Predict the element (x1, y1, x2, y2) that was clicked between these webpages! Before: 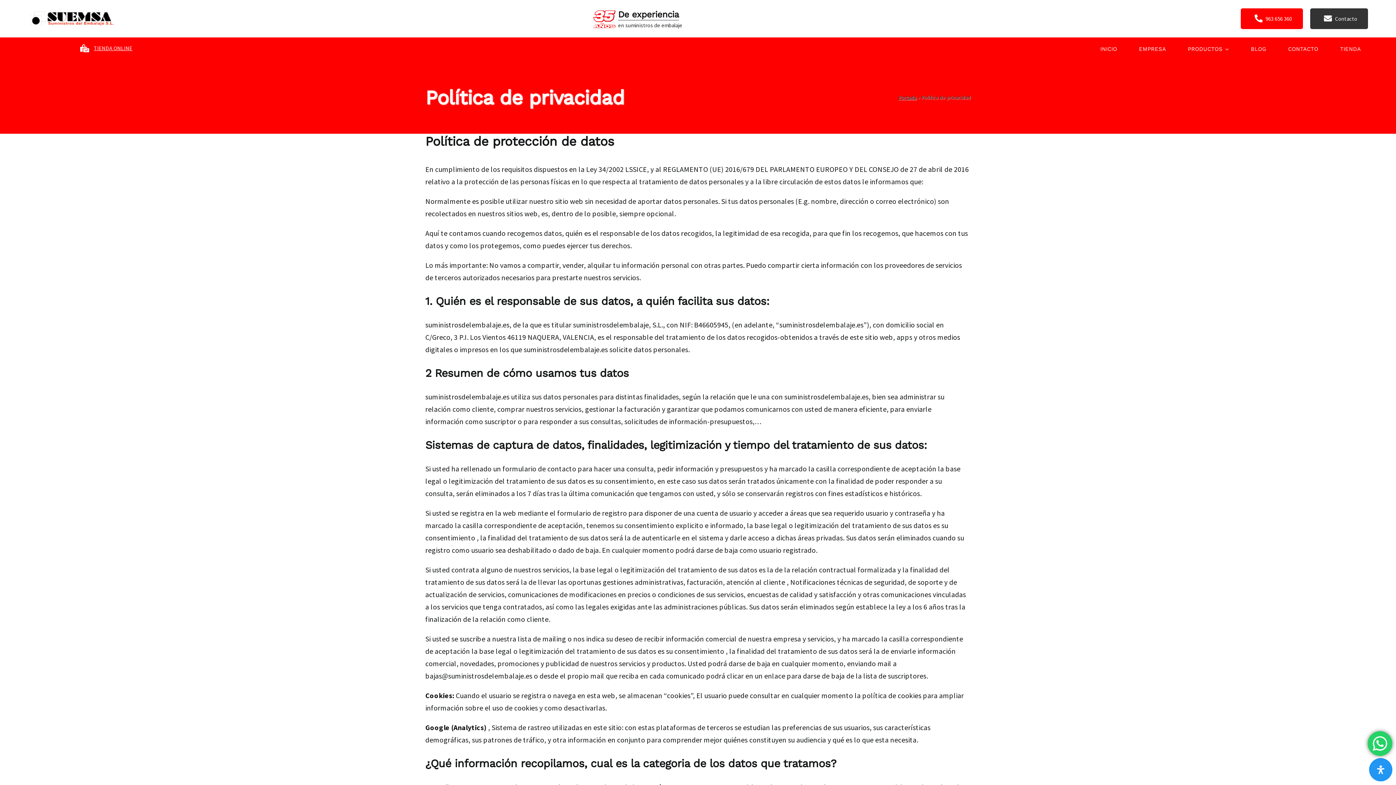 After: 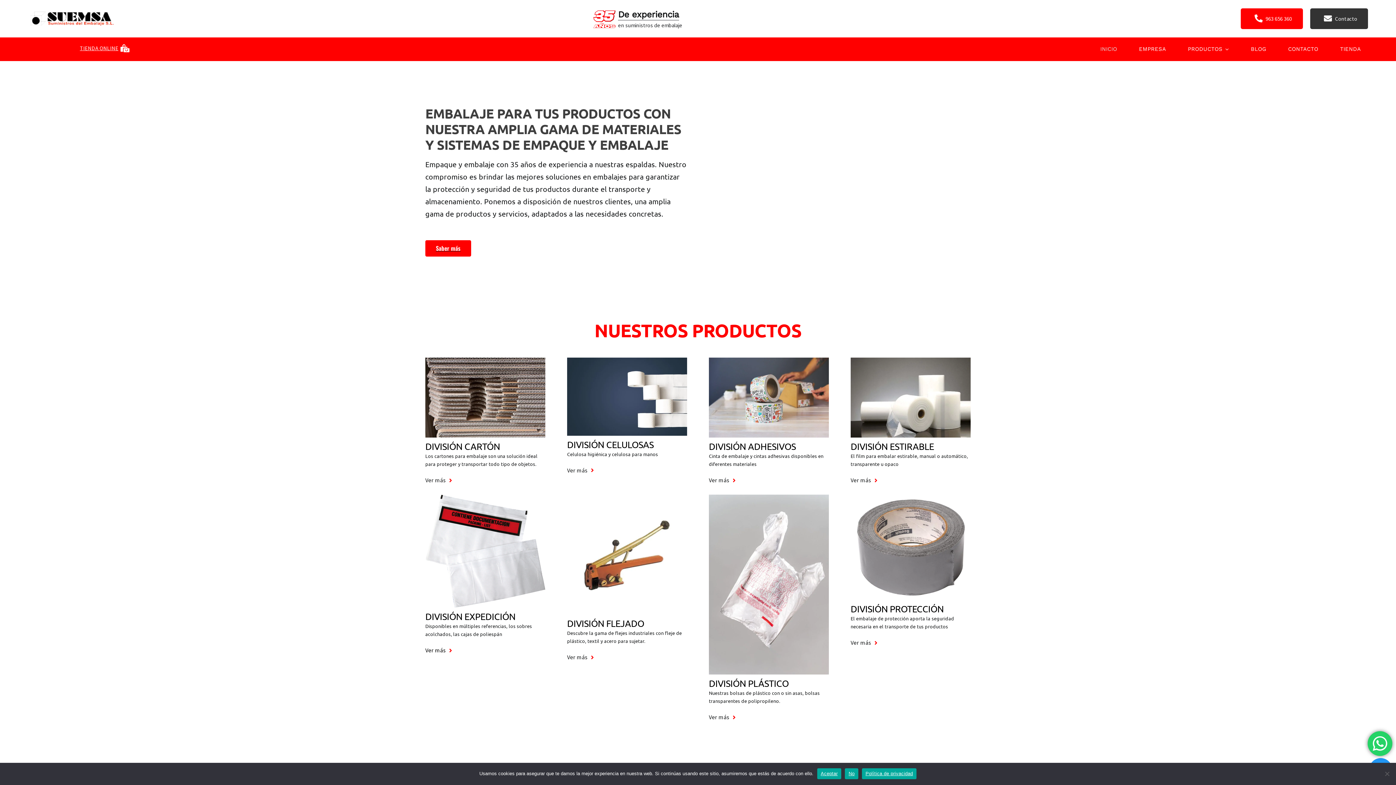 Action: bbox: (27, 6, 115, 15)